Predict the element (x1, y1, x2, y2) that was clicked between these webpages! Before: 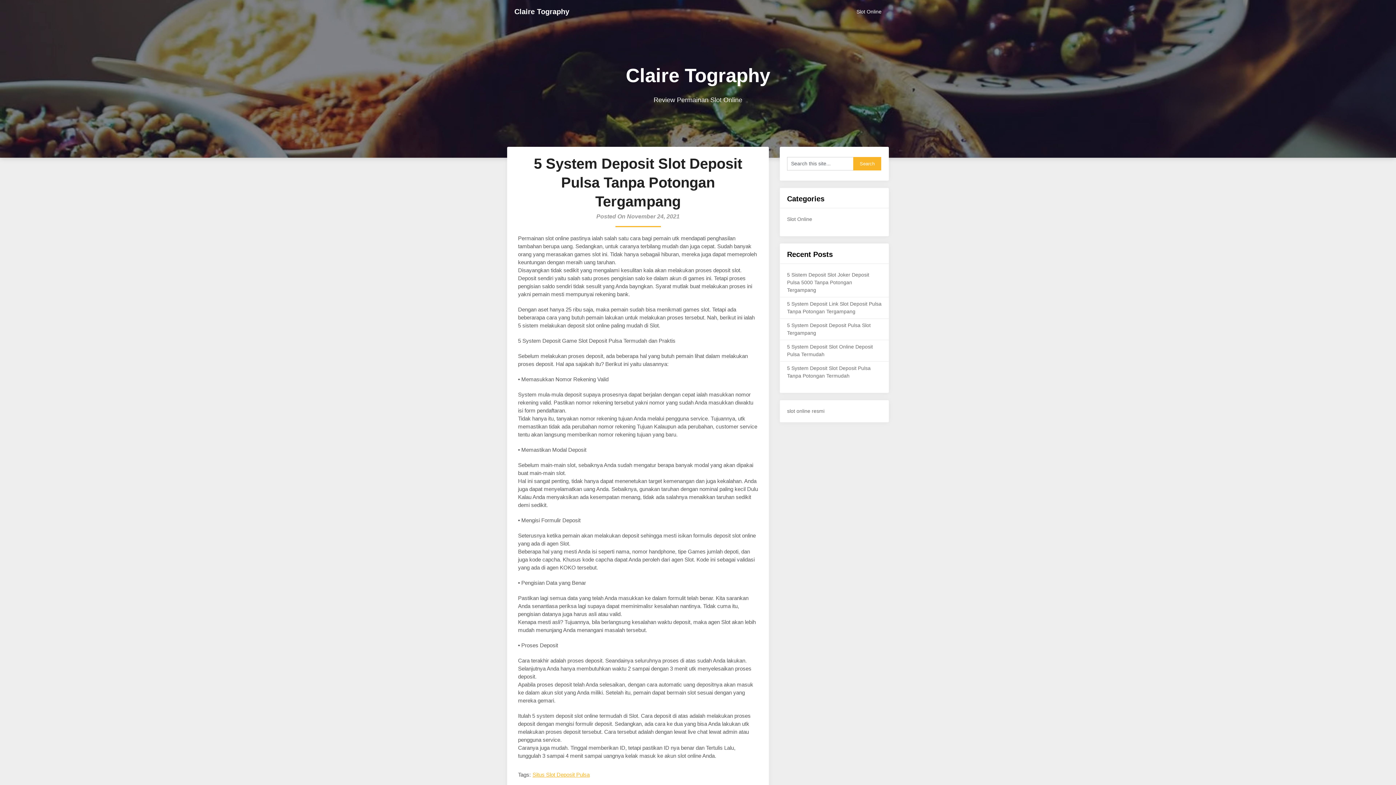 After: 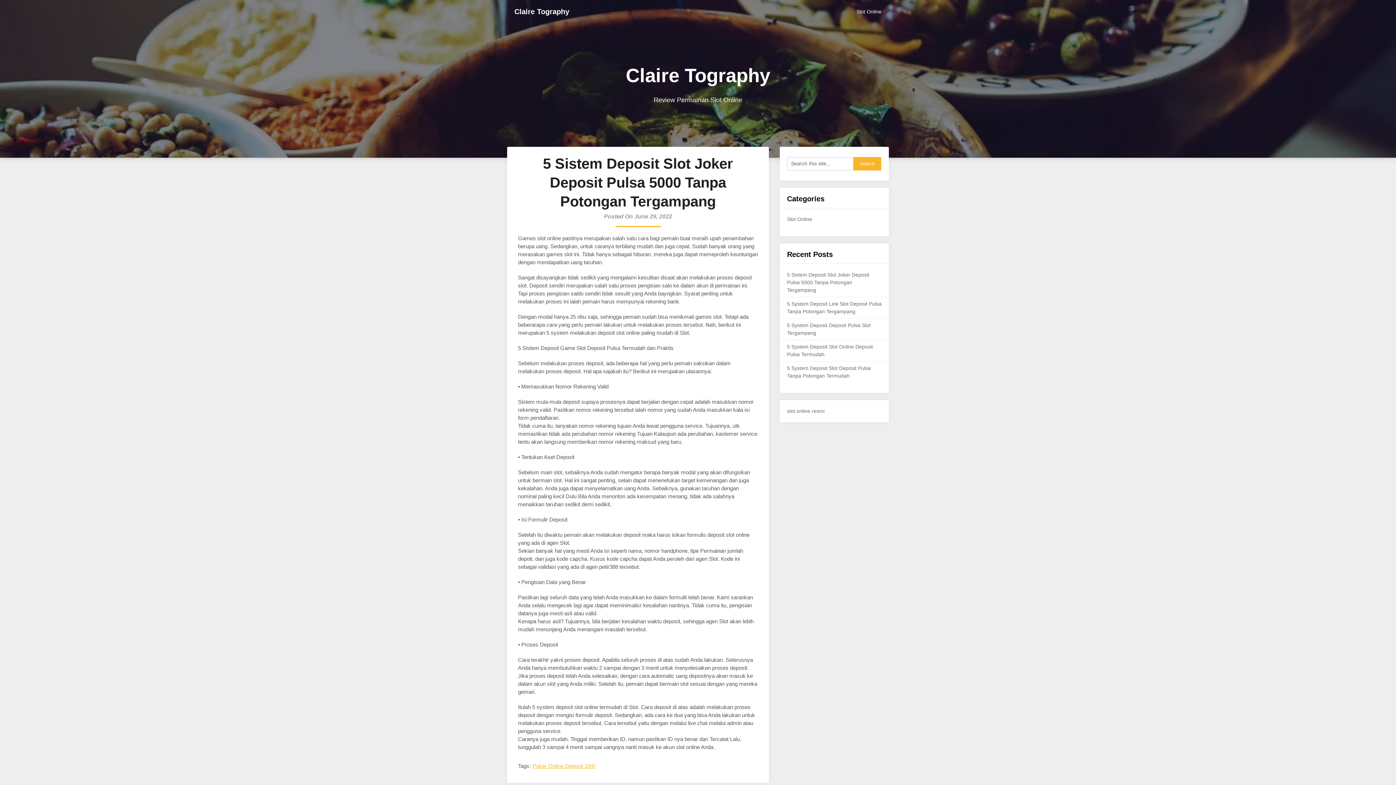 Action: bbox: (787, 271, 869, 292) label: 5 Sistem Deposit Slot Joker Deposit Pulsa 5000 Tanpa Potongan Tergampang